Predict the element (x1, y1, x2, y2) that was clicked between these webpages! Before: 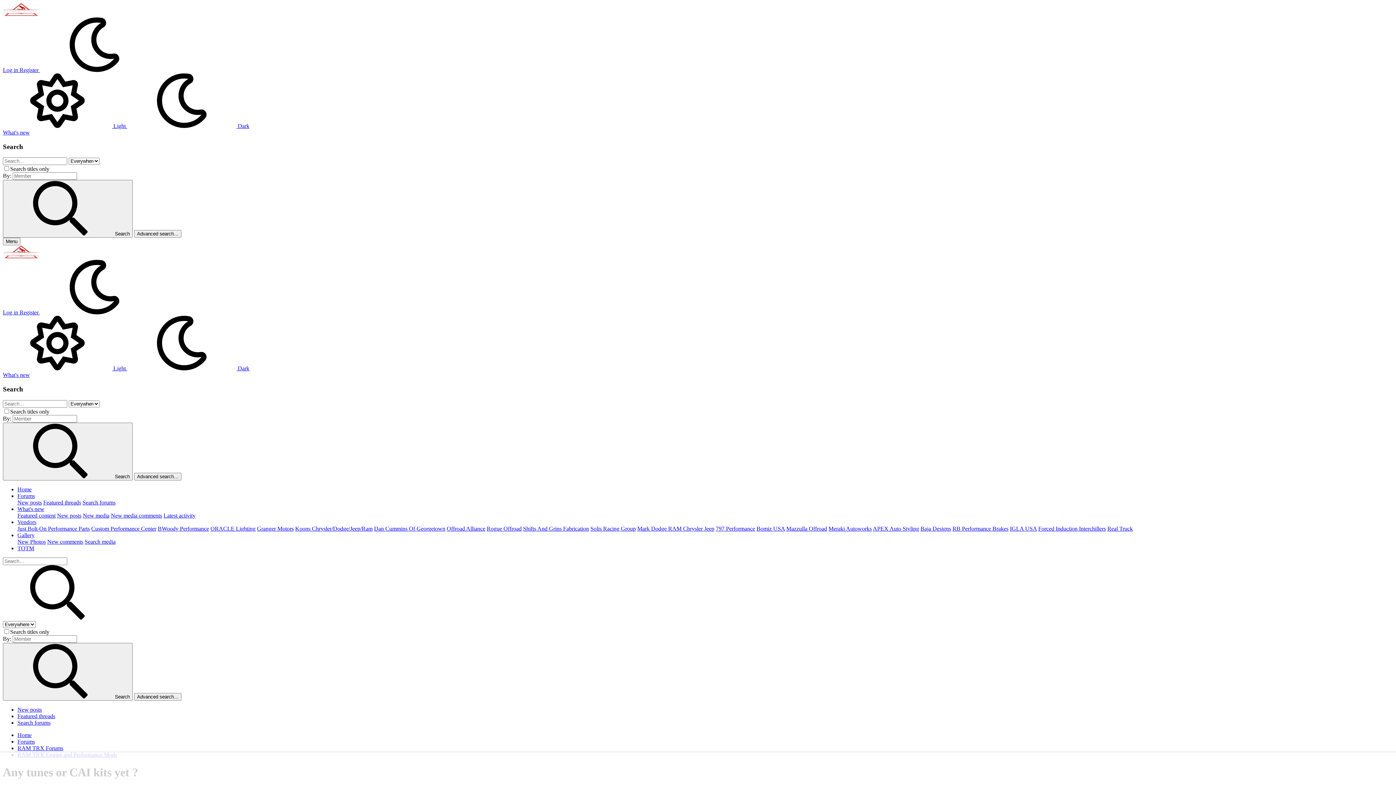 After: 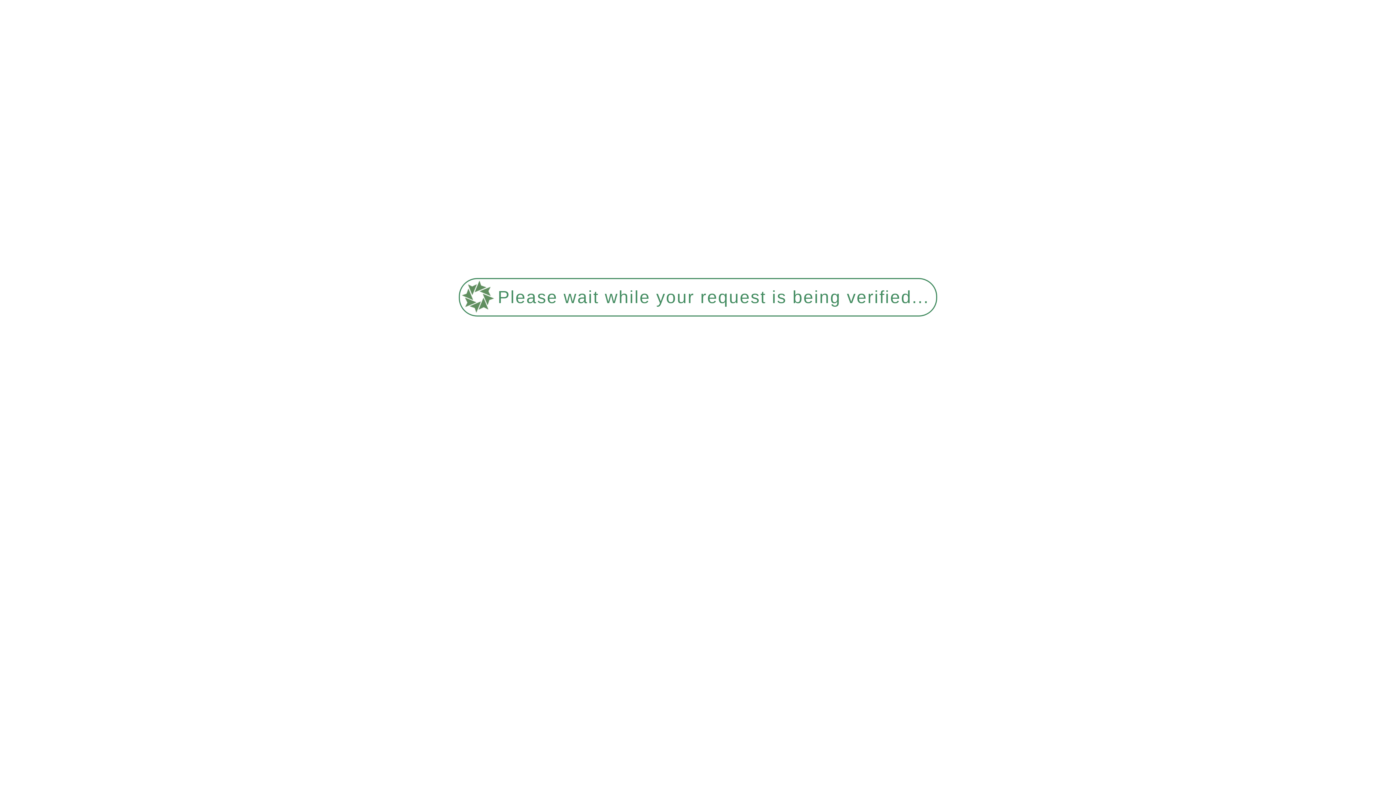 Action: label: Mark Dodge RAM Chrysler Jeep bbox: (637, 525, 714, 531)